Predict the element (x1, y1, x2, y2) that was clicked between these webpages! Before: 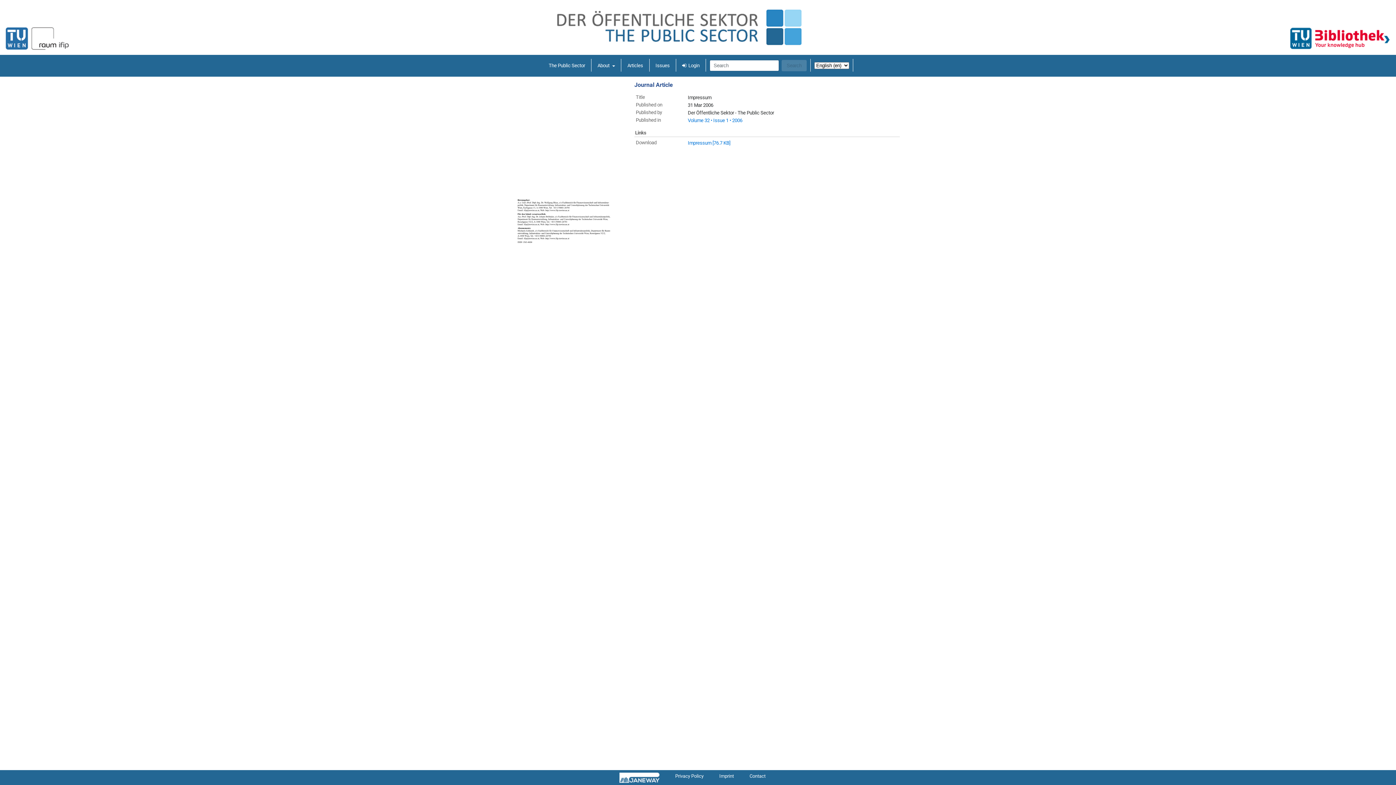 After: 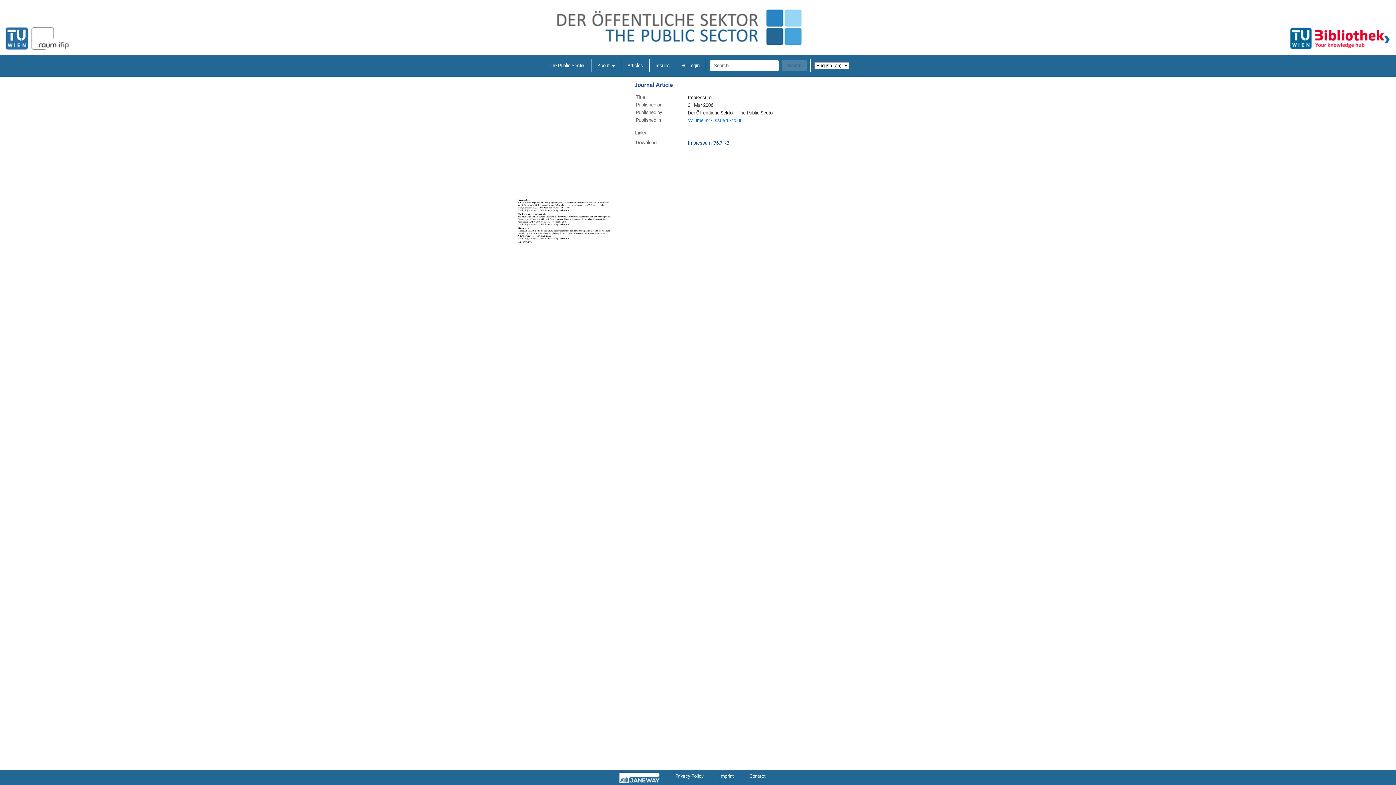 Action: bbox: (688, 140, 730, 145) label: Impressum [76.7 KB]